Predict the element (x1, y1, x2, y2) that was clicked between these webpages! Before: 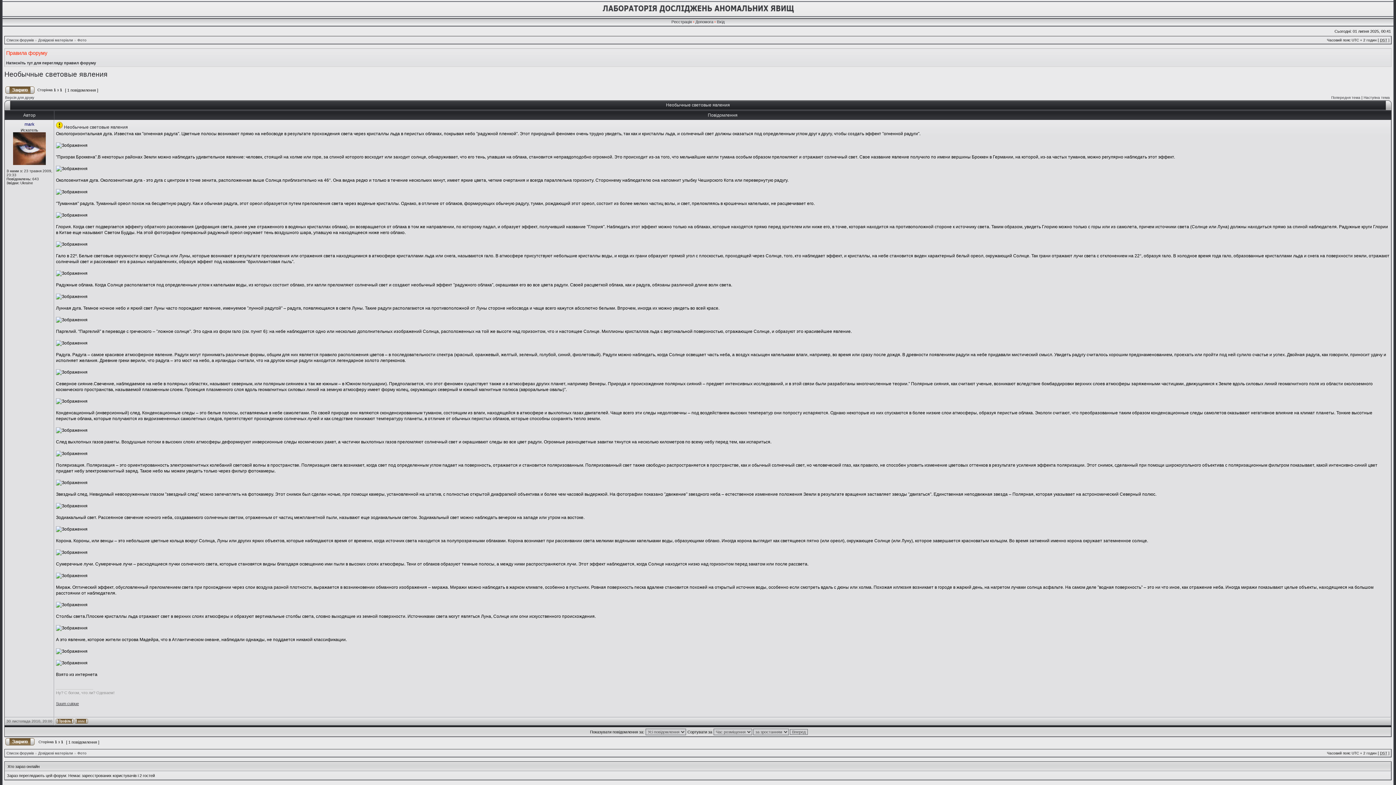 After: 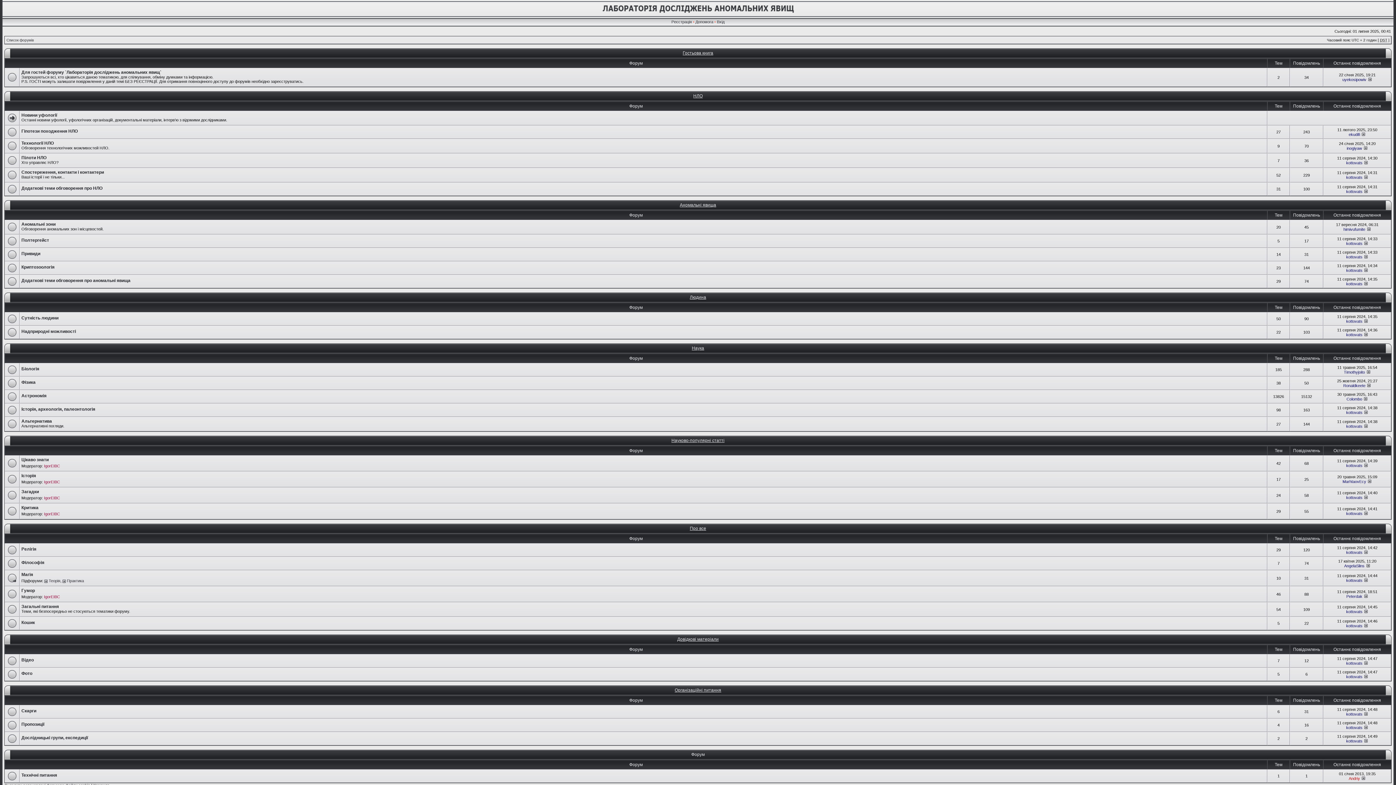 Action: label: Список форумів bbox: (6, 751, 33, 755)